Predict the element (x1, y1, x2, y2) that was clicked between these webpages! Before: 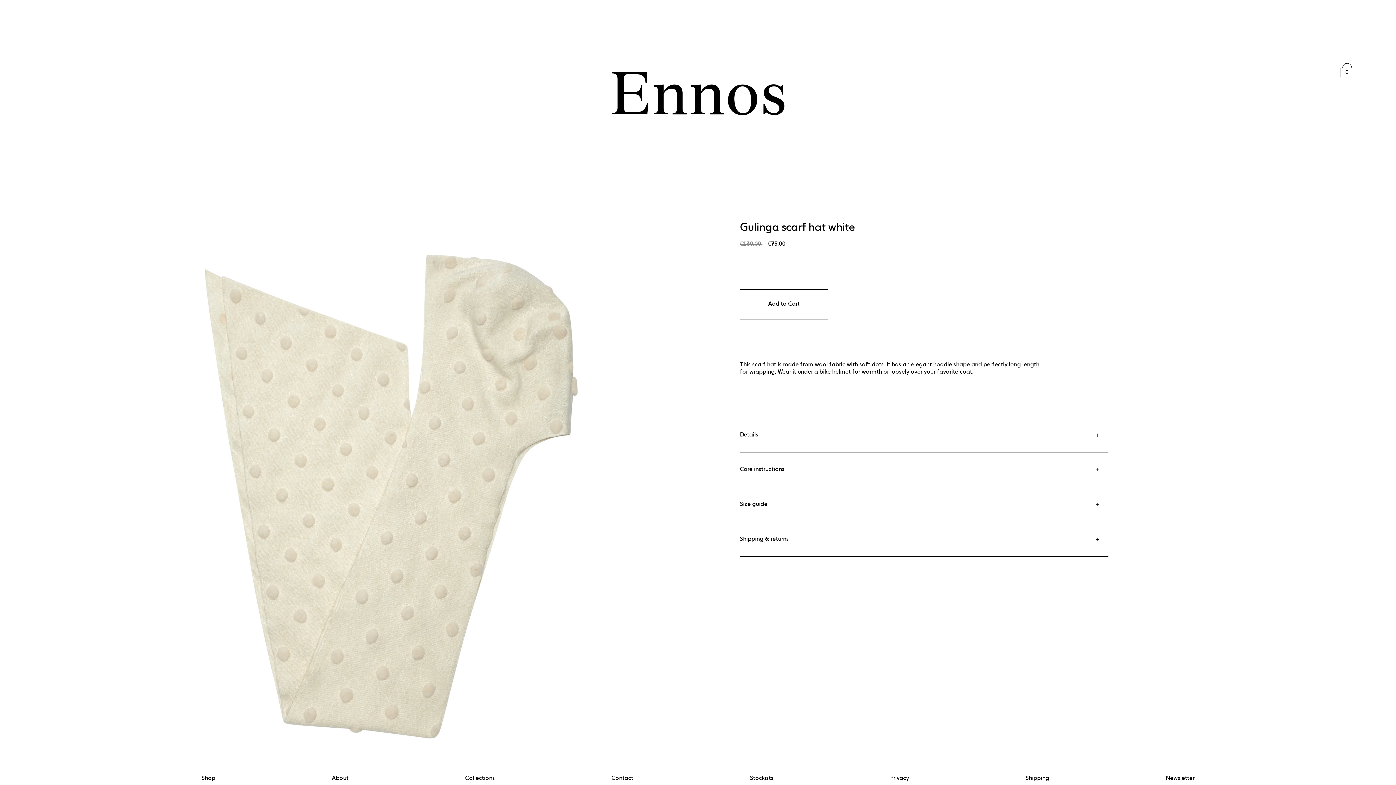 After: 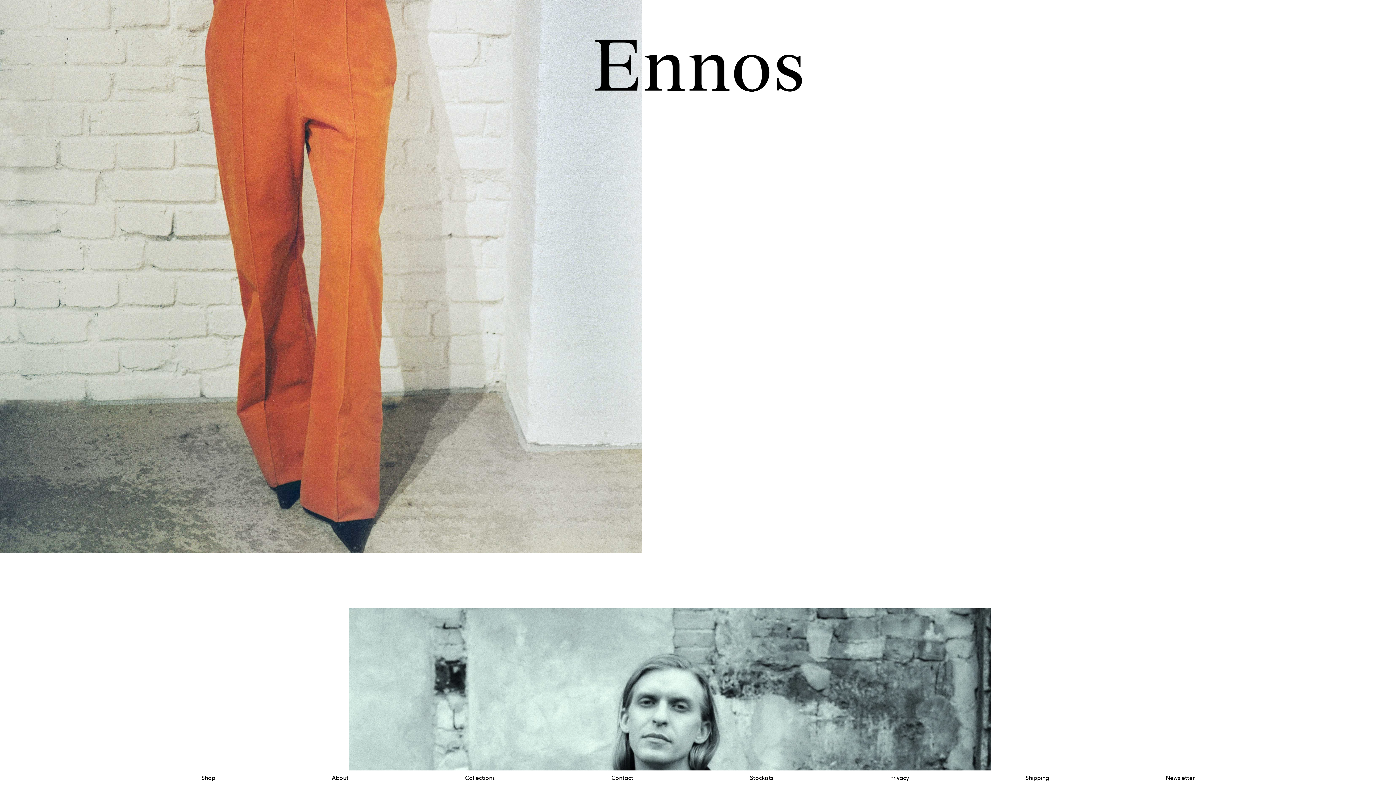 Action: bbox: (273, 770, 407, 785) label: About